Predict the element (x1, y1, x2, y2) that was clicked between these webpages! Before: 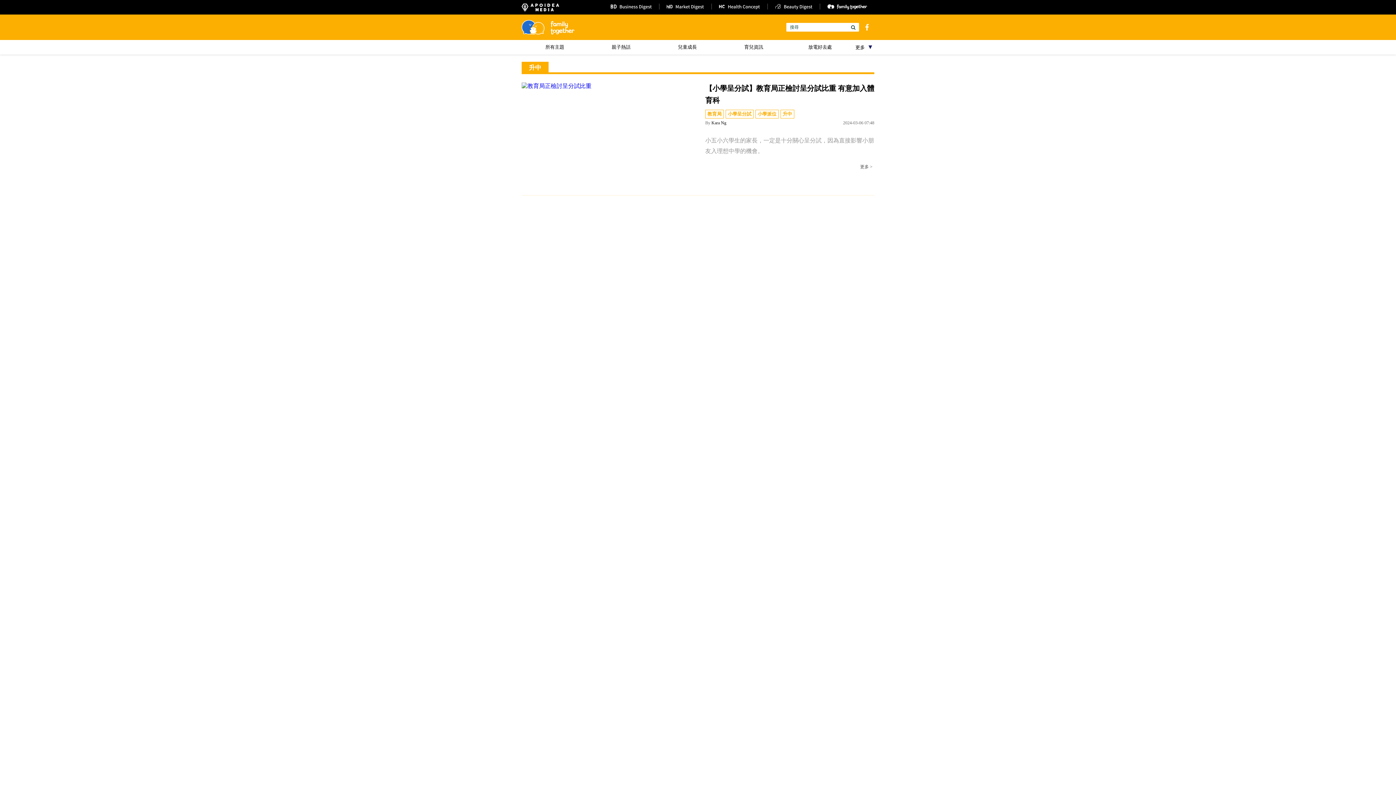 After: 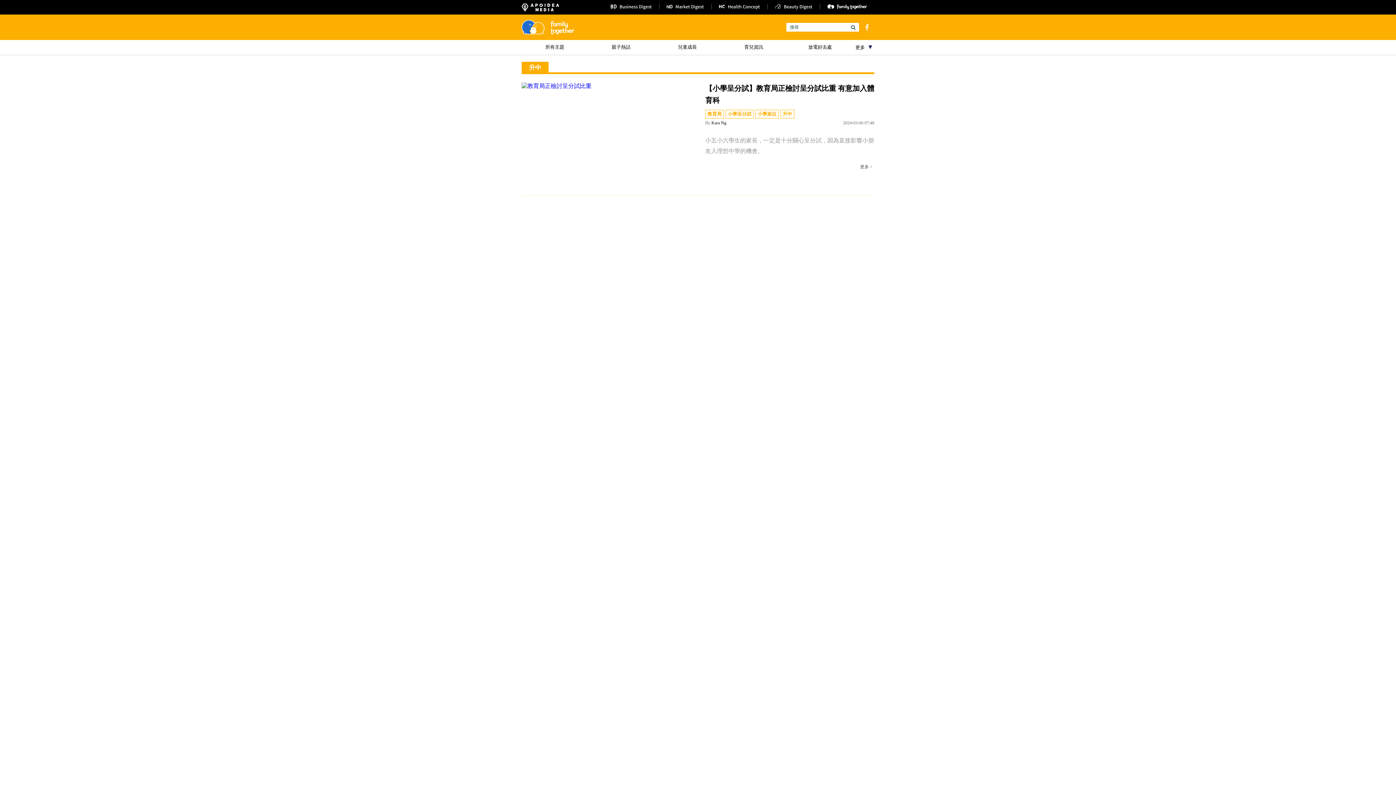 Action: bbox: (862, 22, 871, 31)